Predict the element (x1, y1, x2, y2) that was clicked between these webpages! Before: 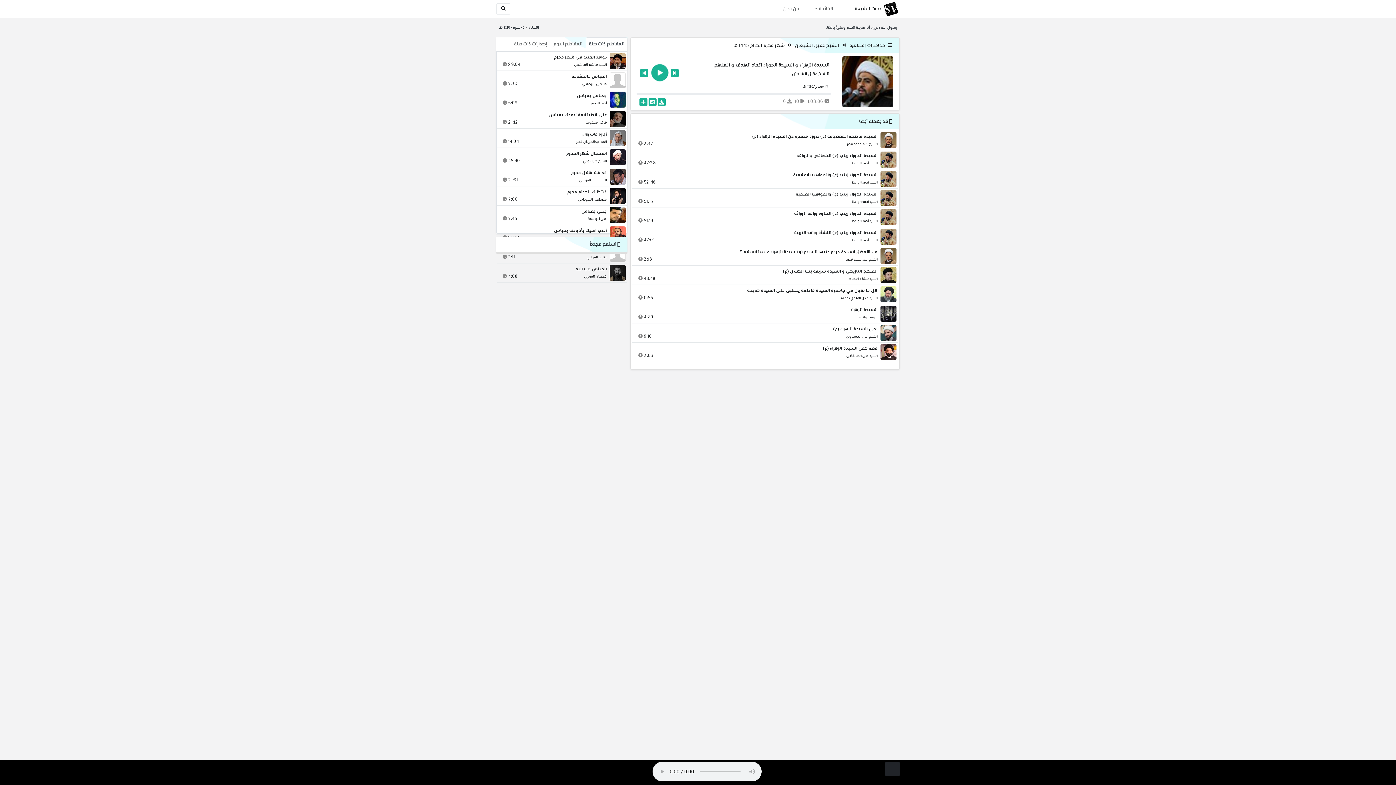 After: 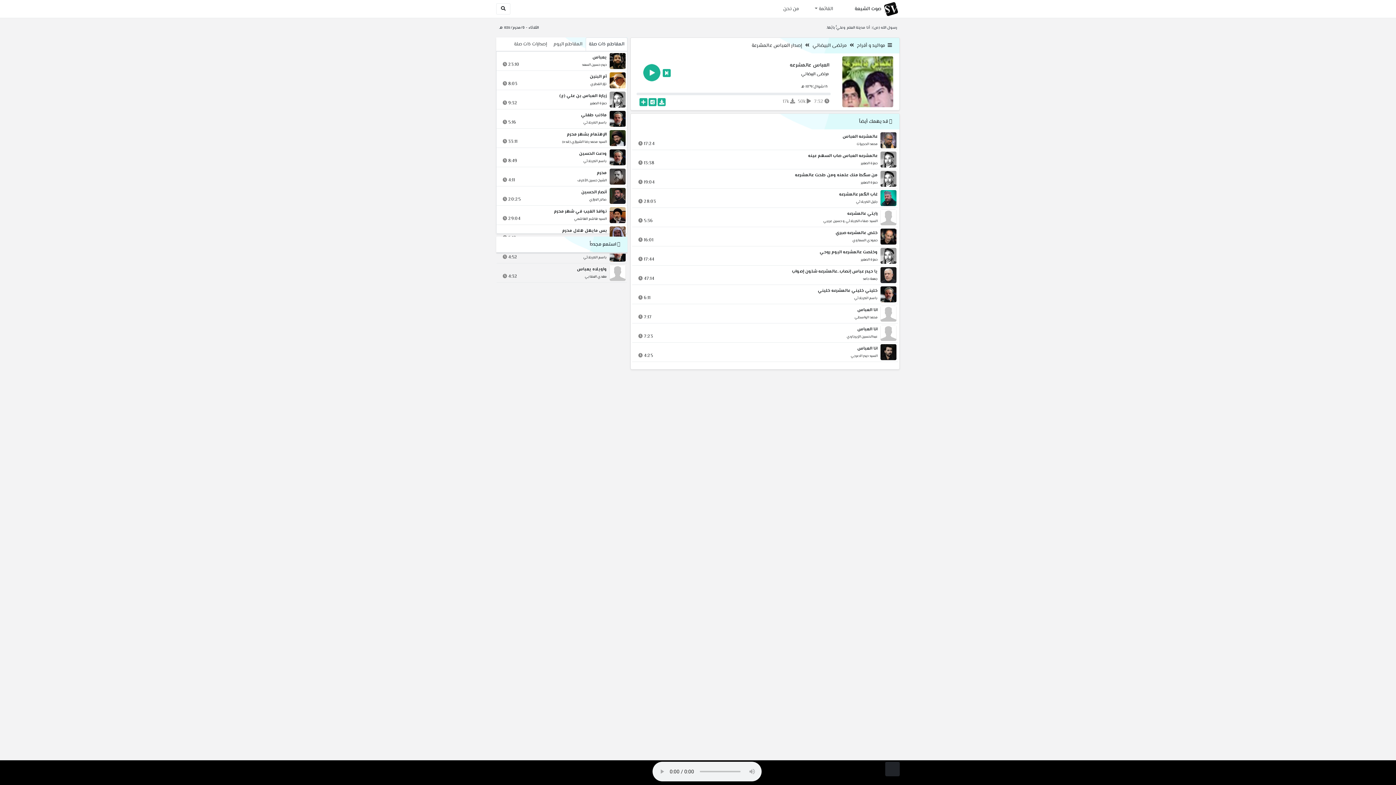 Action: bbox: (610, 74, 623, 86)